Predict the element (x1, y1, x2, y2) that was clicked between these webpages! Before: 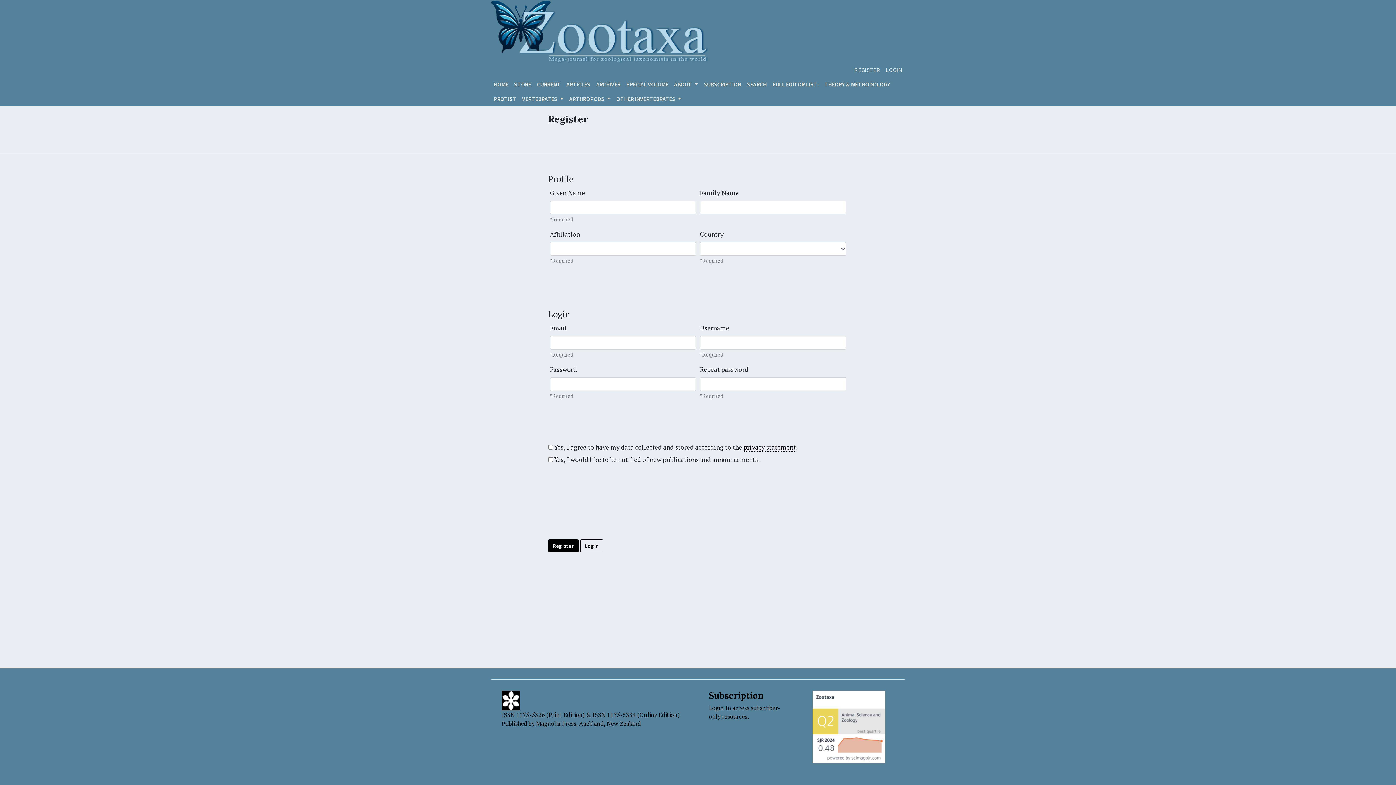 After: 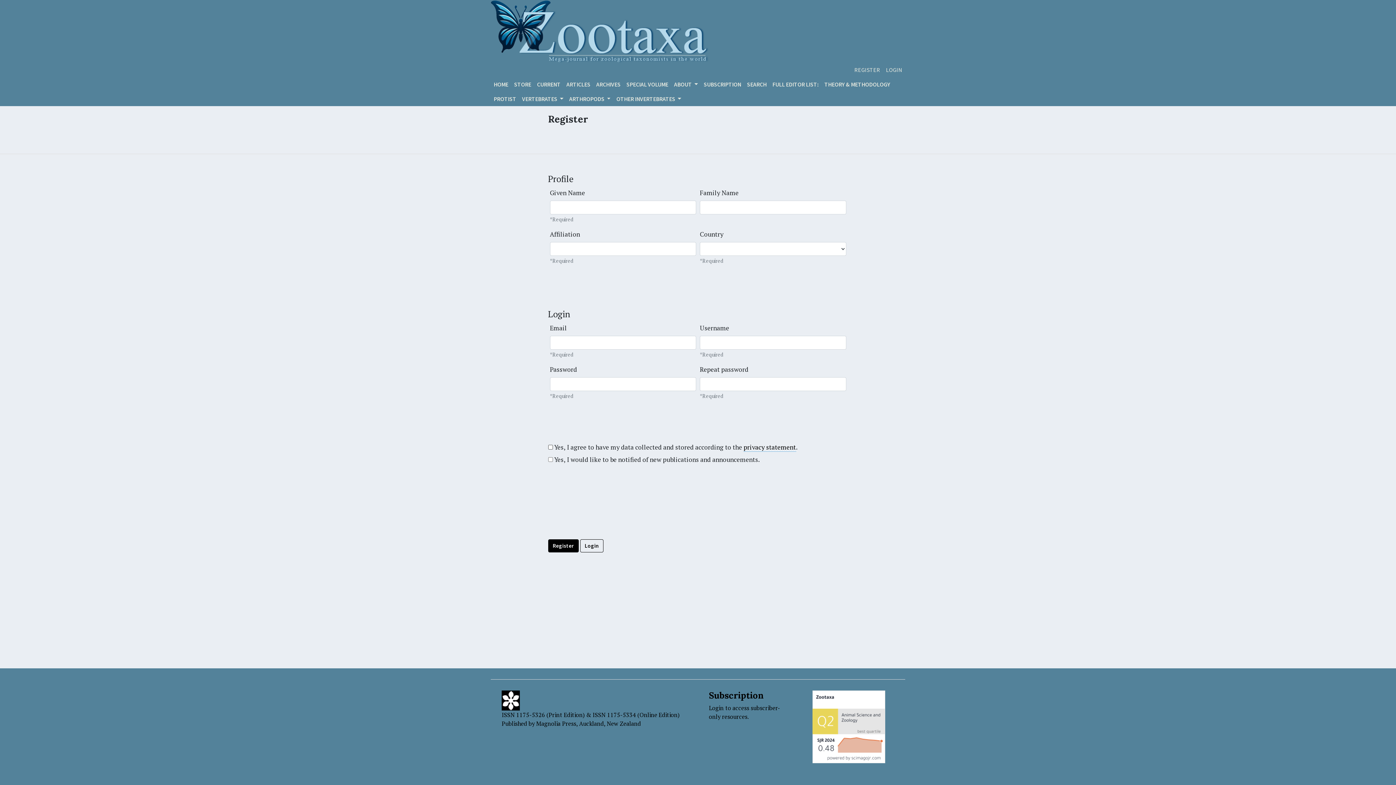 Action: bbox: (743, 443, 796, 452) label: privacy statement